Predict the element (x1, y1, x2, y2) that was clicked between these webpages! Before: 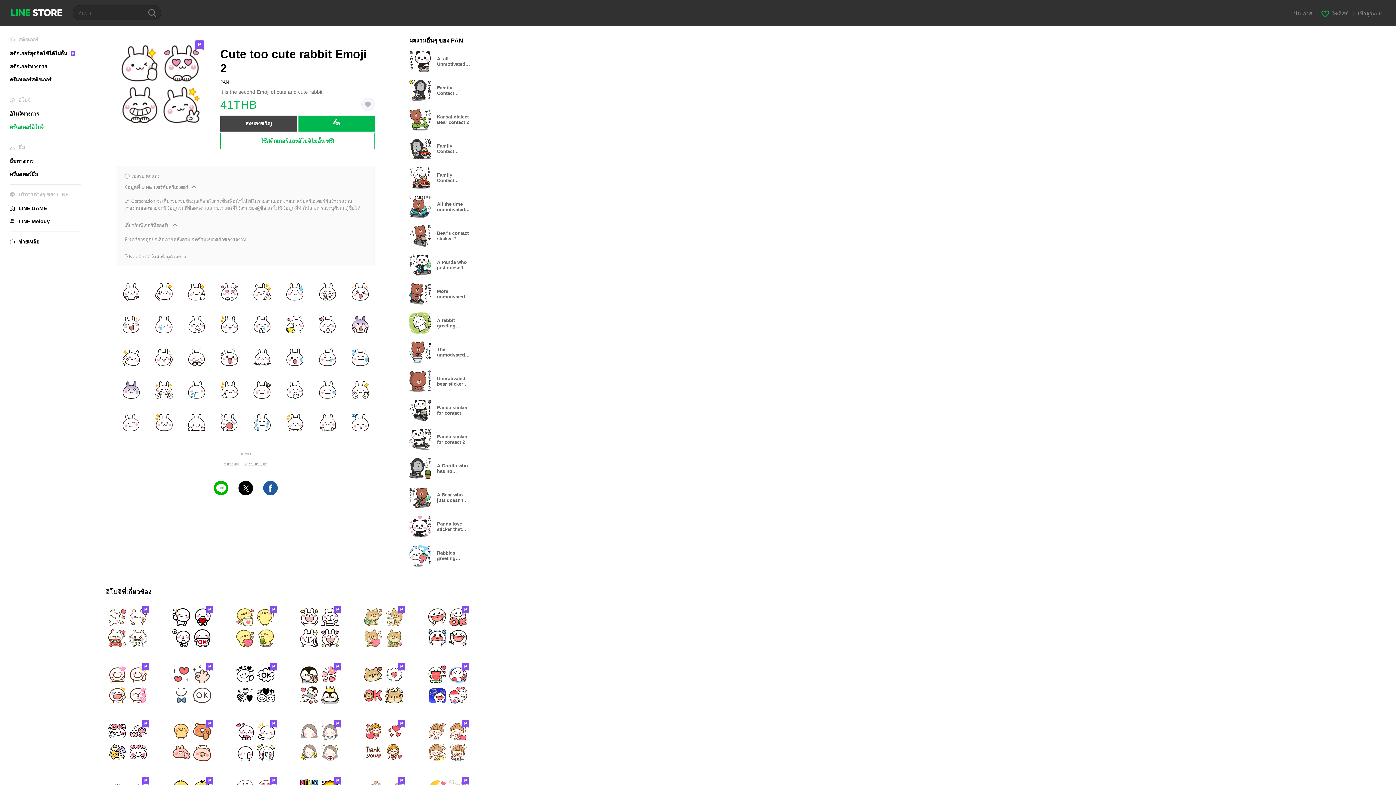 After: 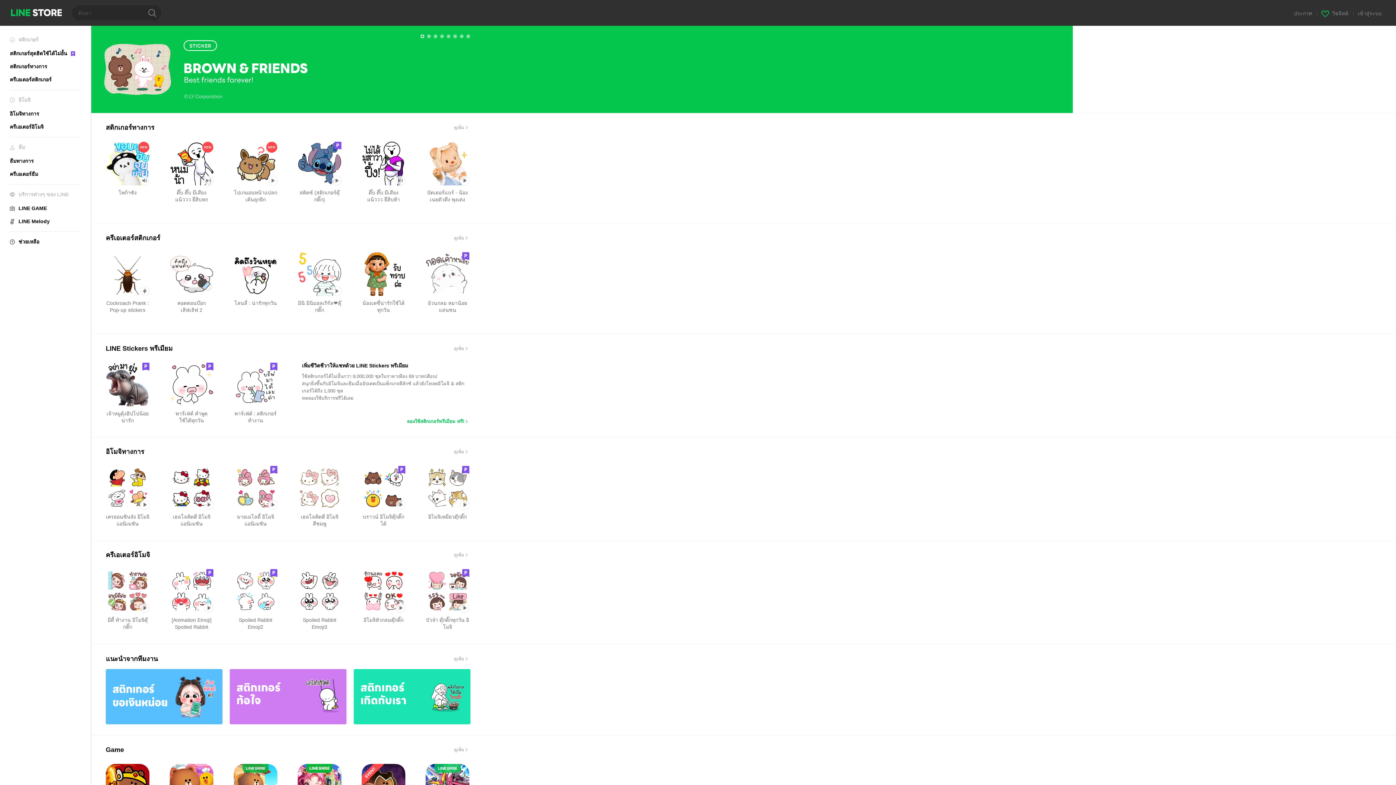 Action: bbox: (10, 9, 61, 16) label: LINE STORE